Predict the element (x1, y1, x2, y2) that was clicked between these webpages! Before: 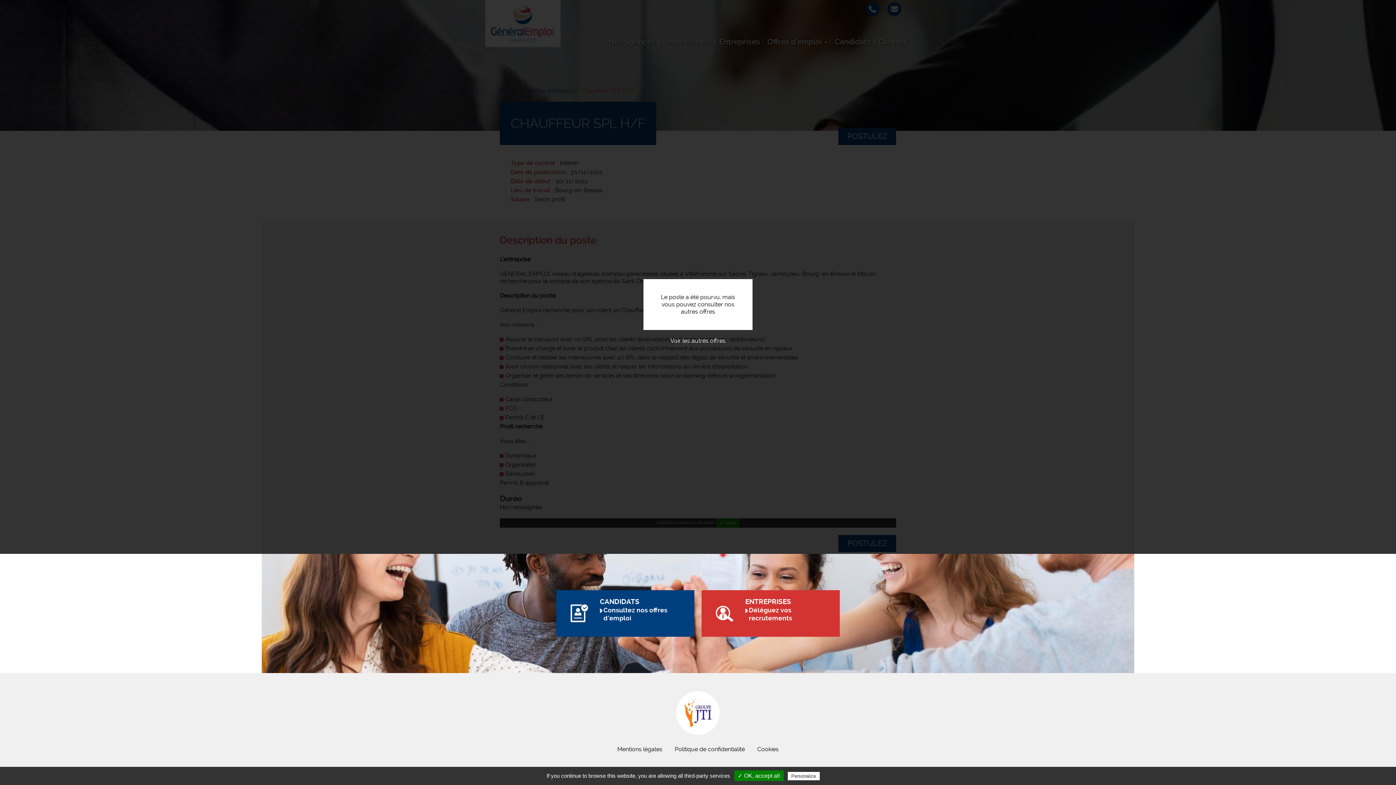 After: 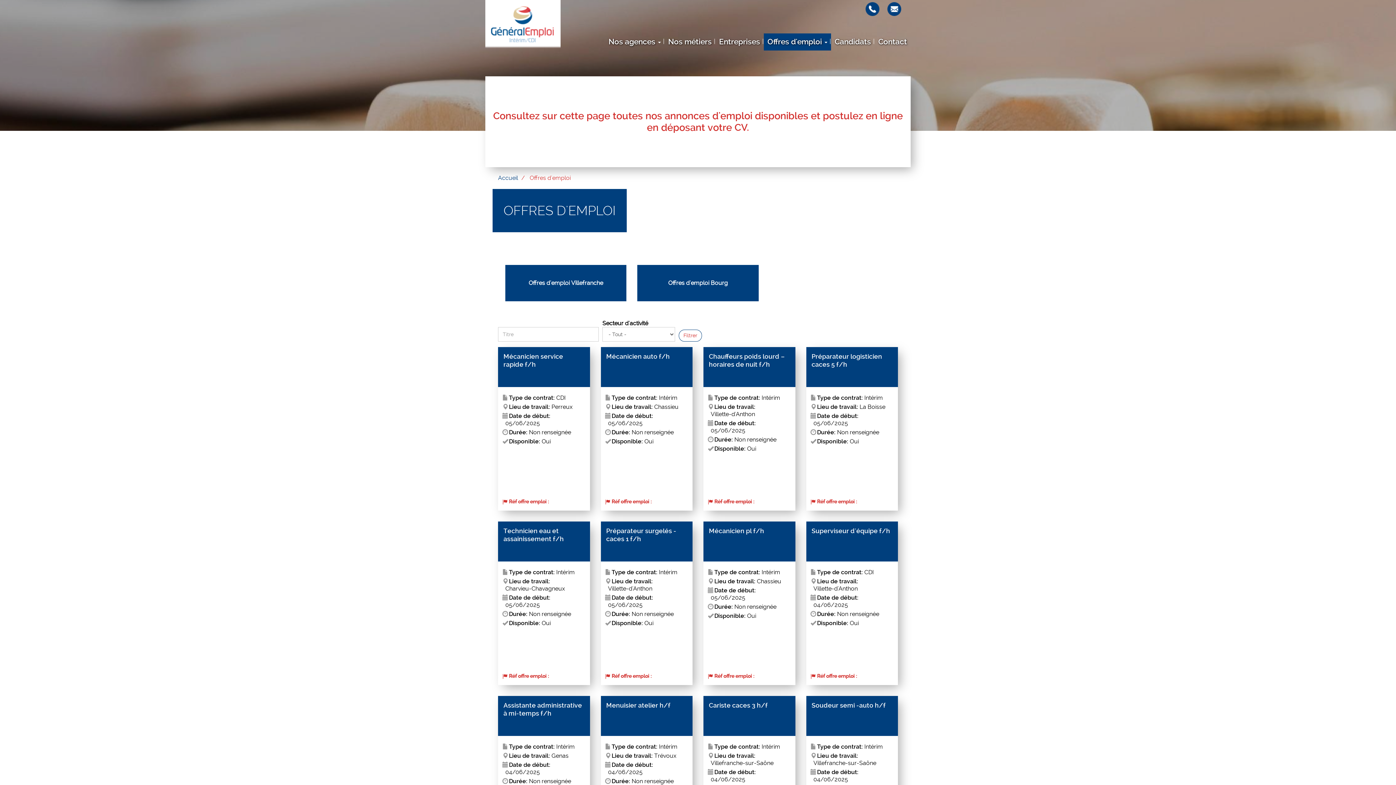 Action: label: Voir les autres offres bbox: (663, 330, 733, 352)